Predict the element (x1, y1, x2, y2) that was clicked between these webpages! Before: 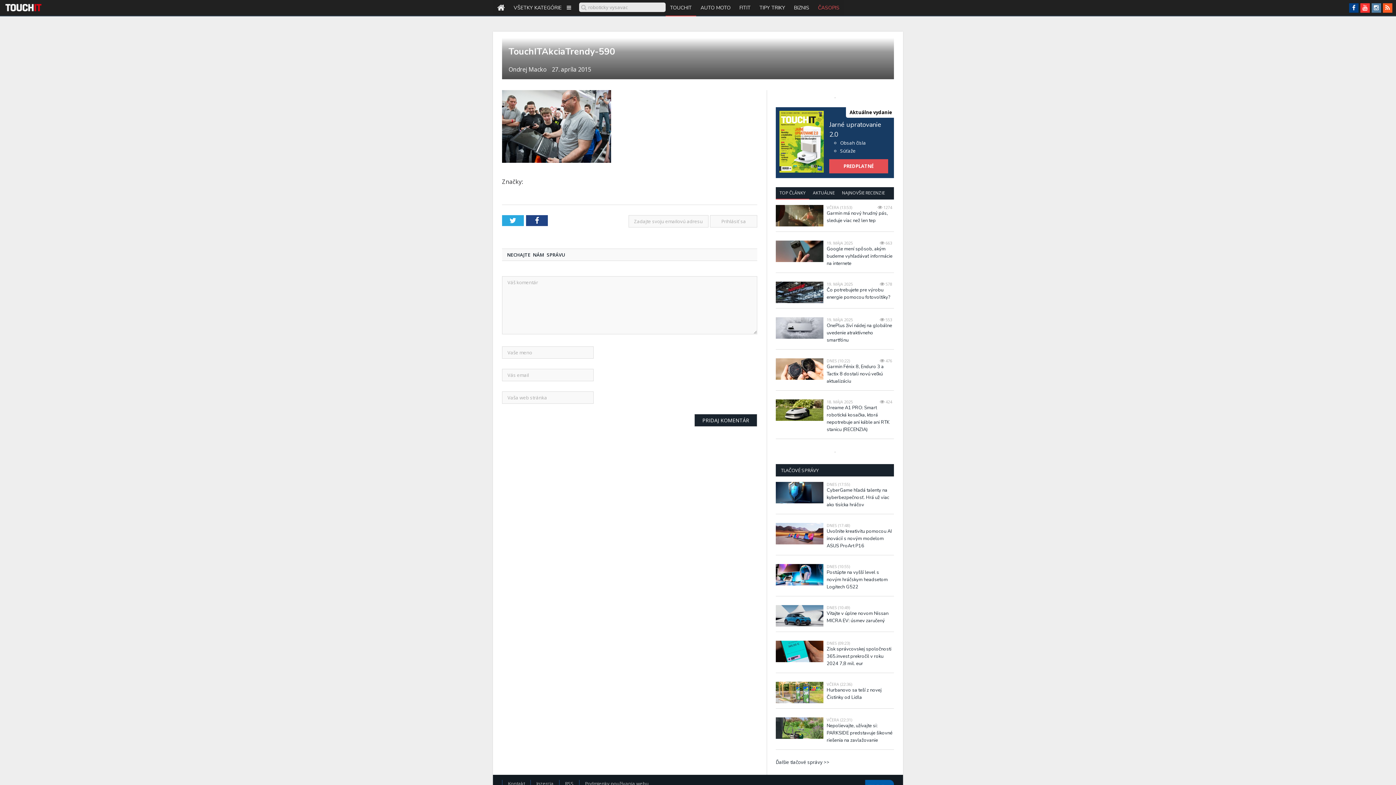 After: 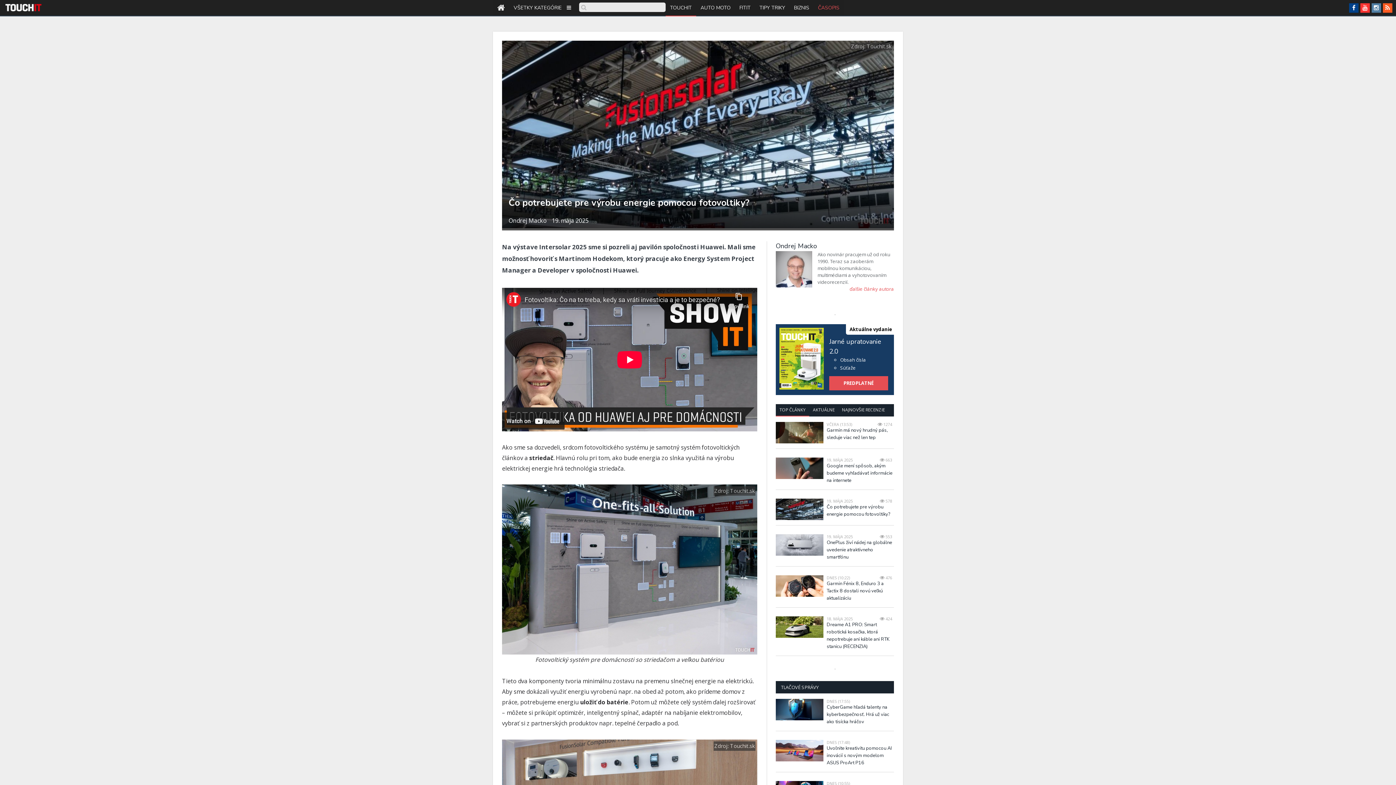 Action: label: Čo potrebujete pre výrobu energie pomocou fotovoltiky? bbox: (826, 286, 894, 301)